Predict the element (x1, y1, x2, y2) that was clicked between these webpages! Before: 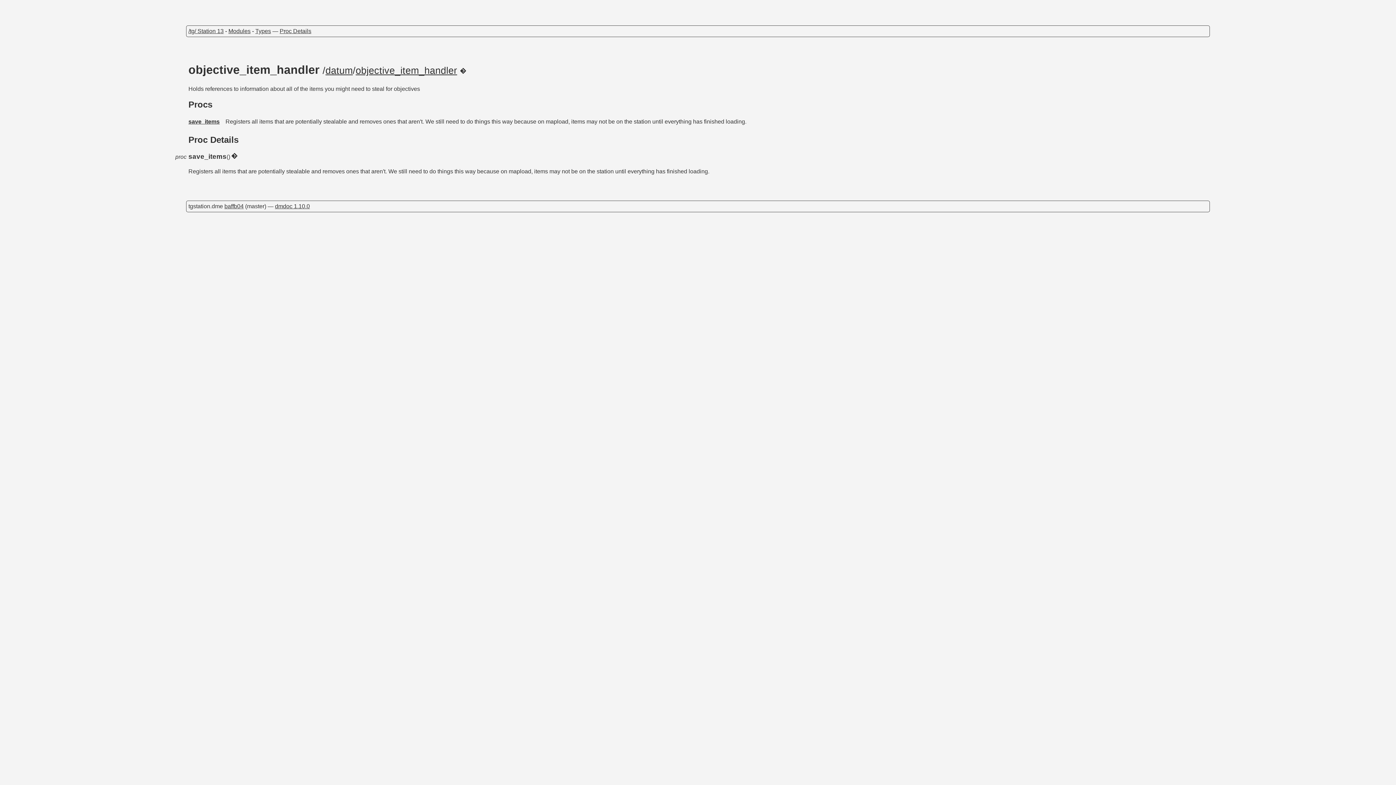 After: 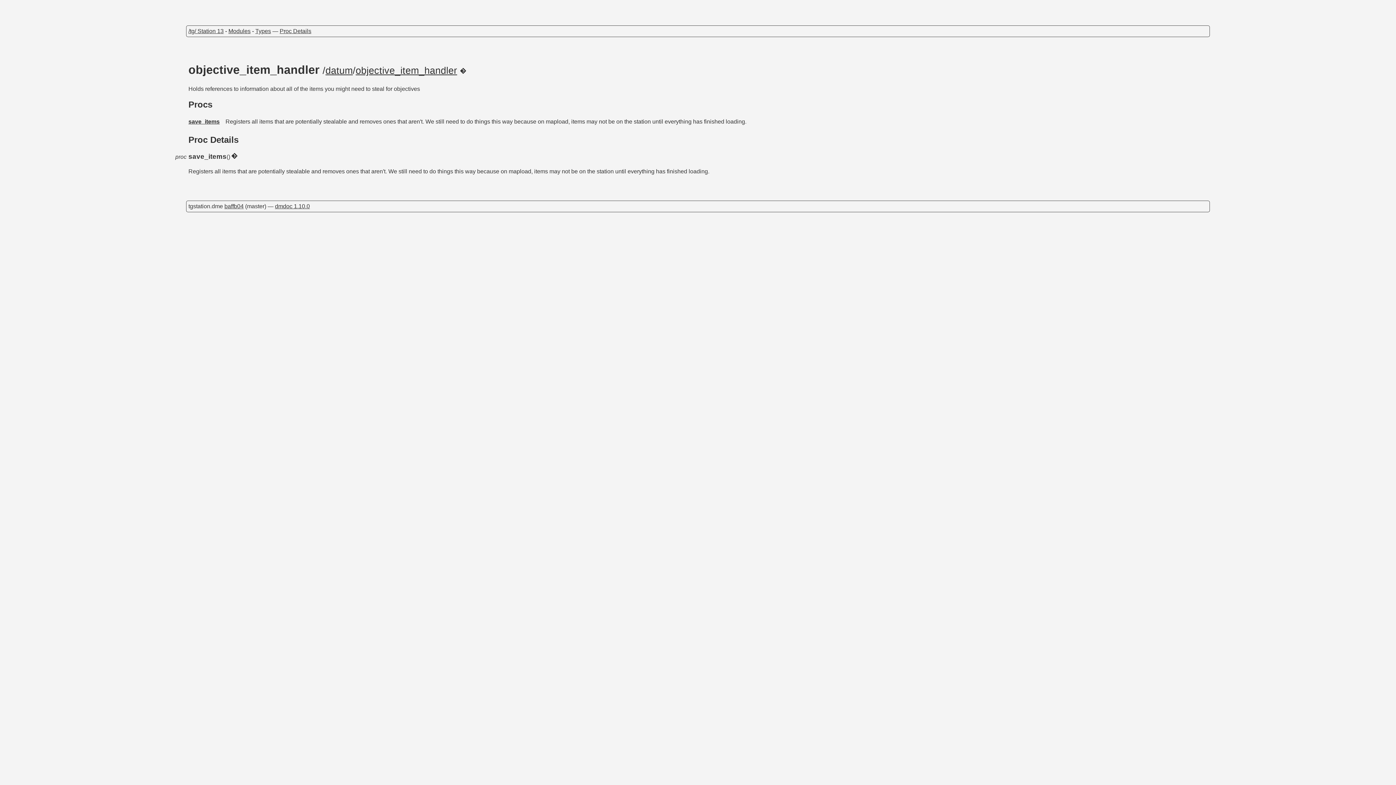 Action: label: objective_item_handler bbox: (355, 65, 457, 76)